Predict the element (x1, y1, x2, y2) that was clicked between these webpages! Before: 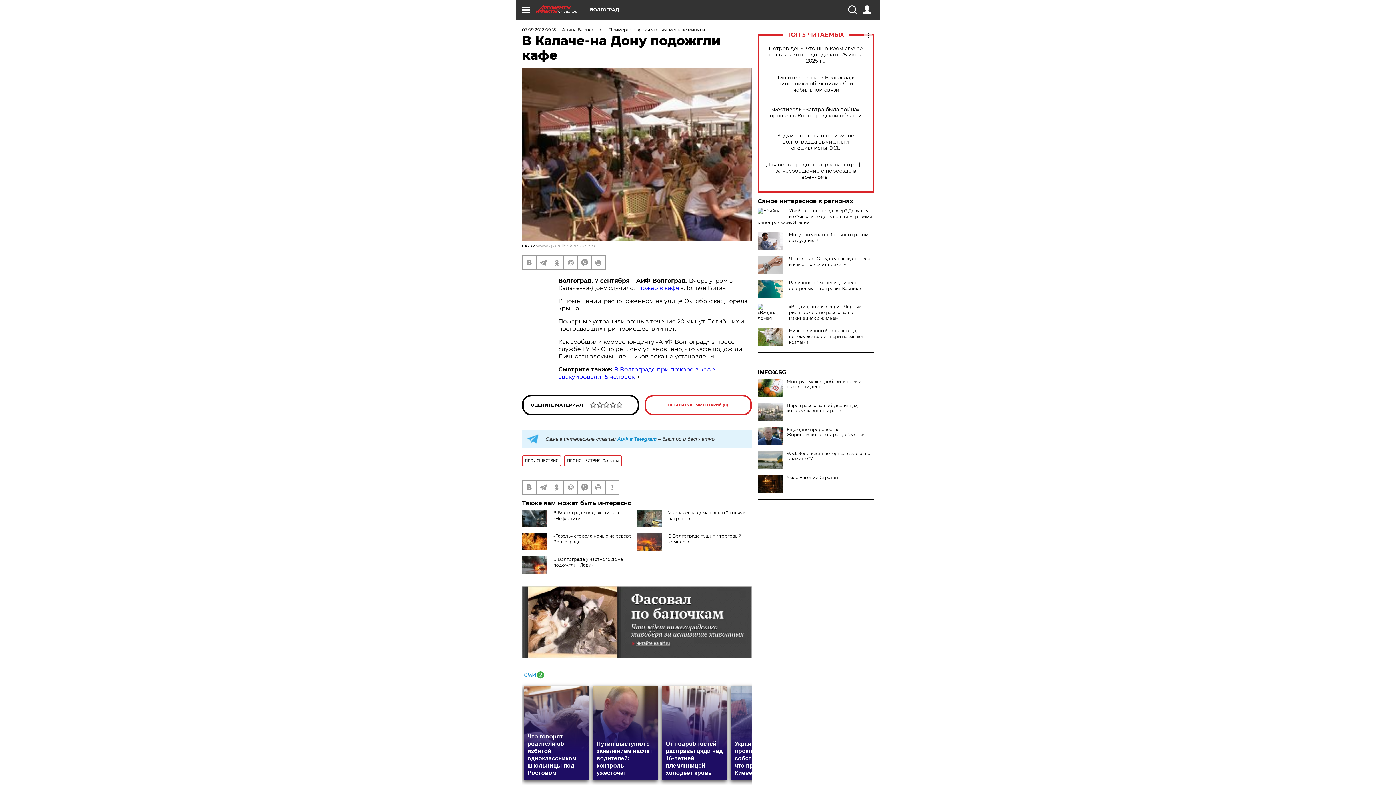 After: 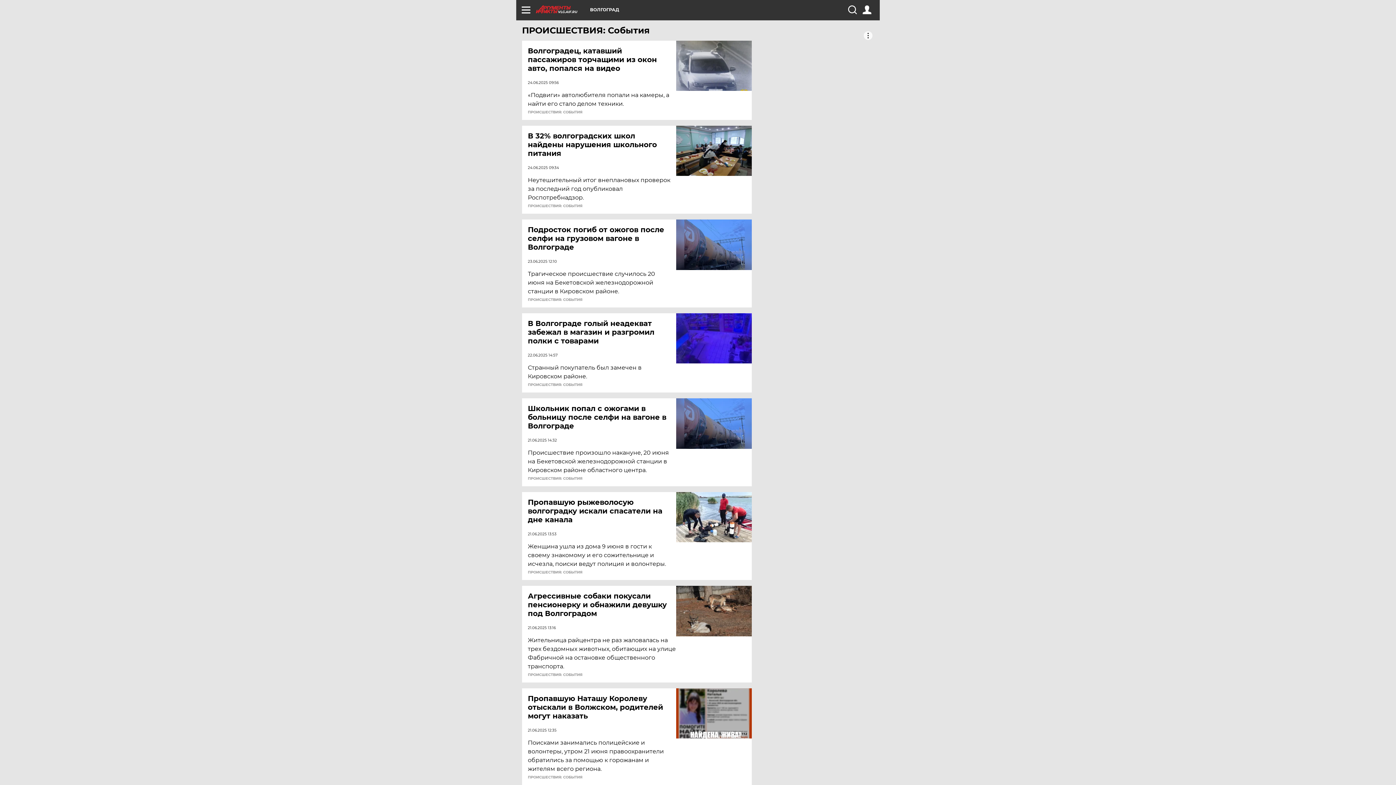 Action: bbox: (564, 455, 622, 466) label: ПРОИСШЕСТВИЯ: События